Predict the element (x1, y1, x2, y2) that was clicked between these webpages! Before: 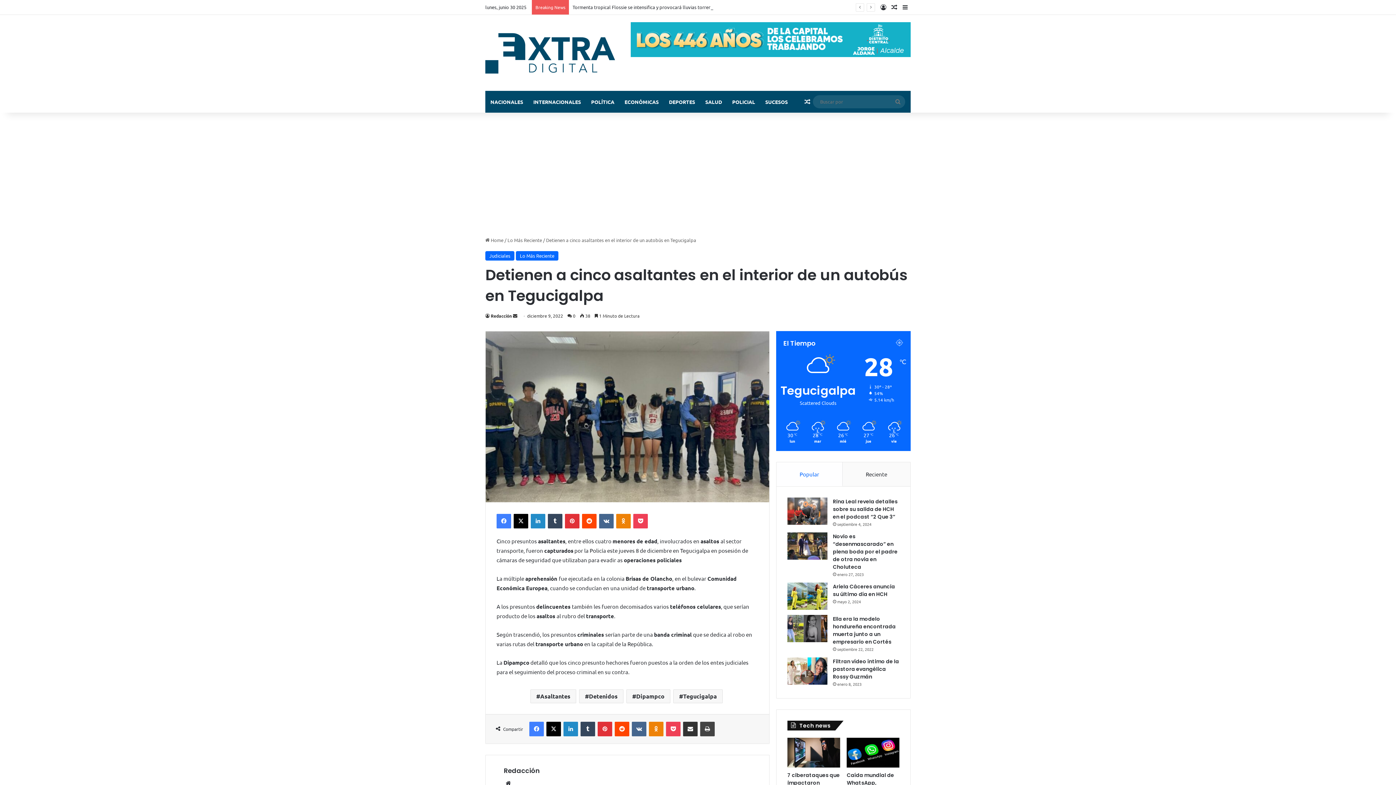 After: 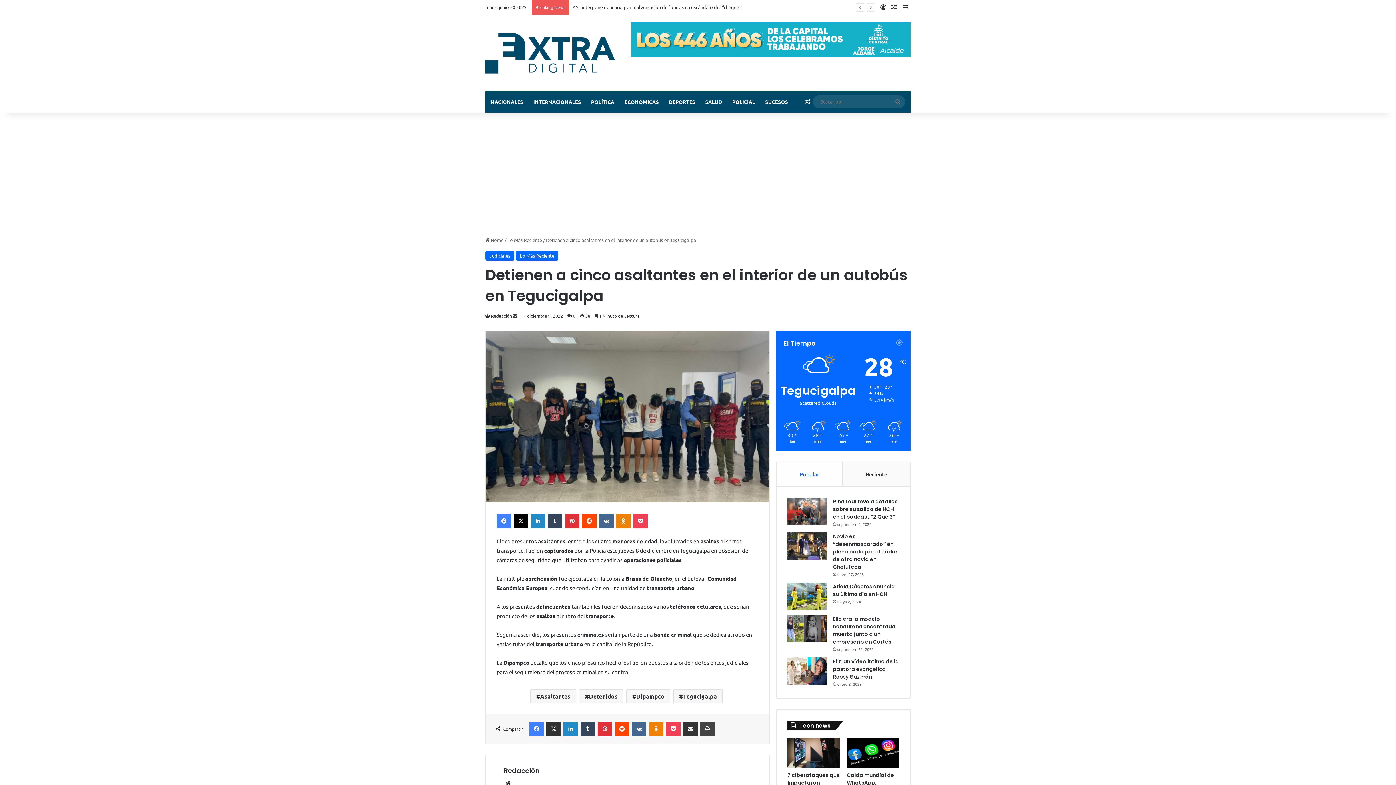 Action: bbox: (546, 722, 561, 736) label: X